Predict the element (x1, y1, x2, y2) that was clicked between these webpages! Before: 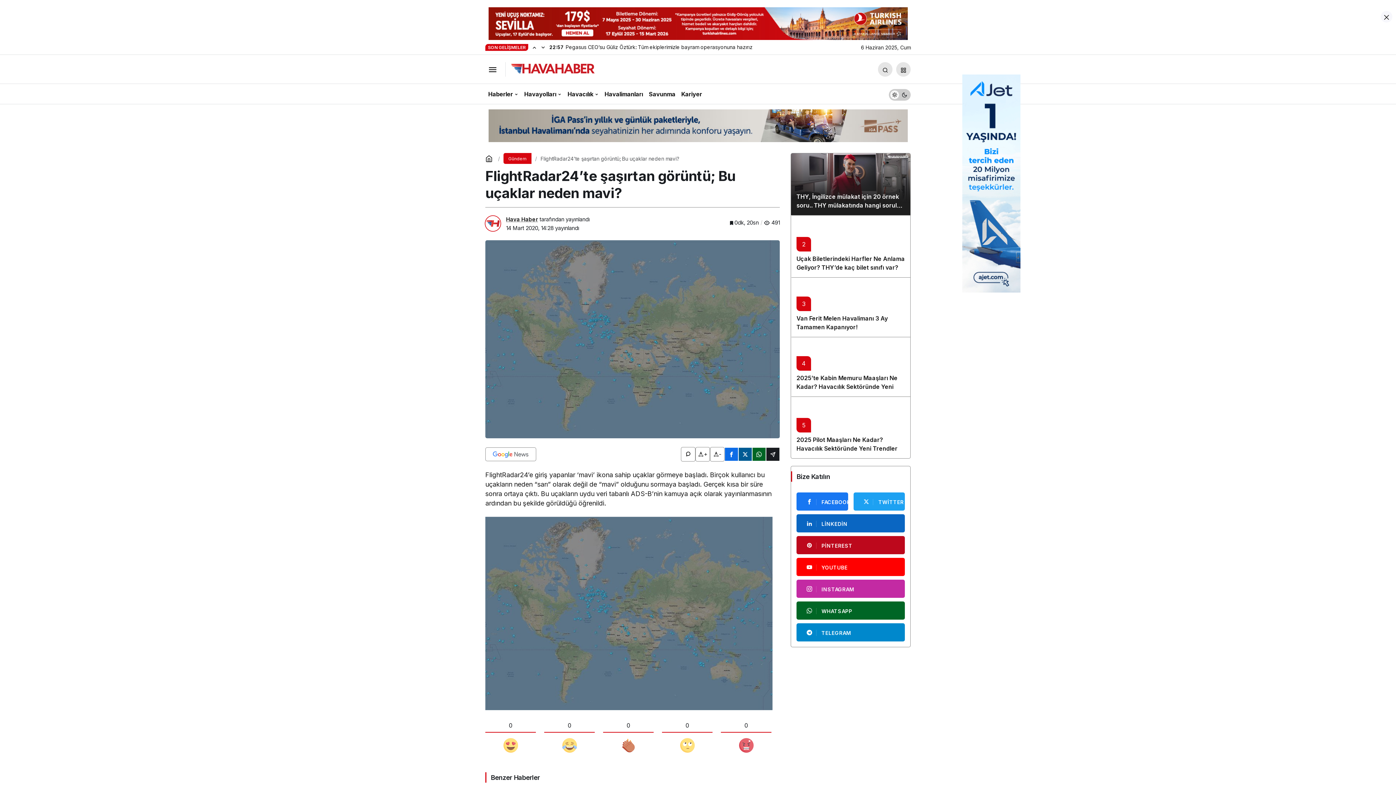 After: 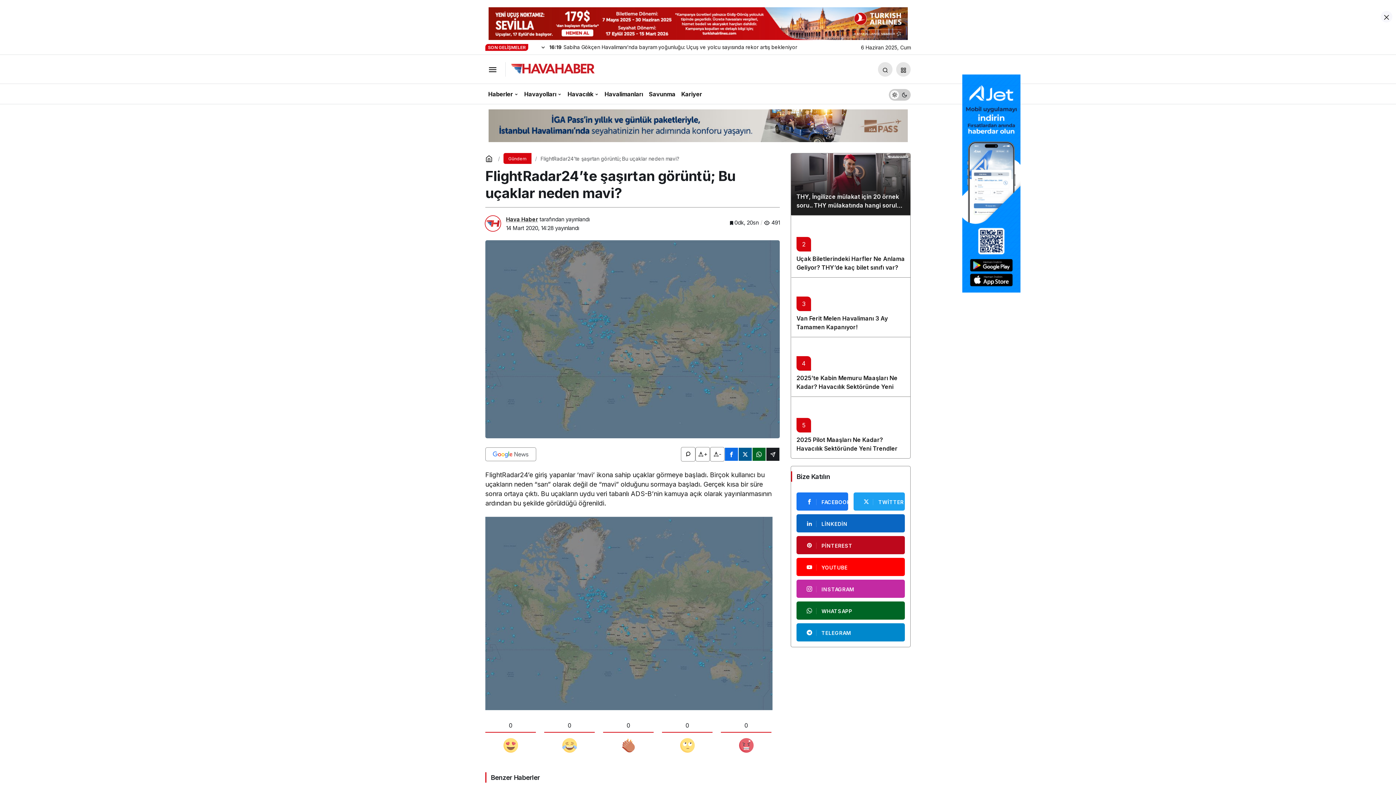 Action: bbox: (530, 40, 538, 54) label: Önceki